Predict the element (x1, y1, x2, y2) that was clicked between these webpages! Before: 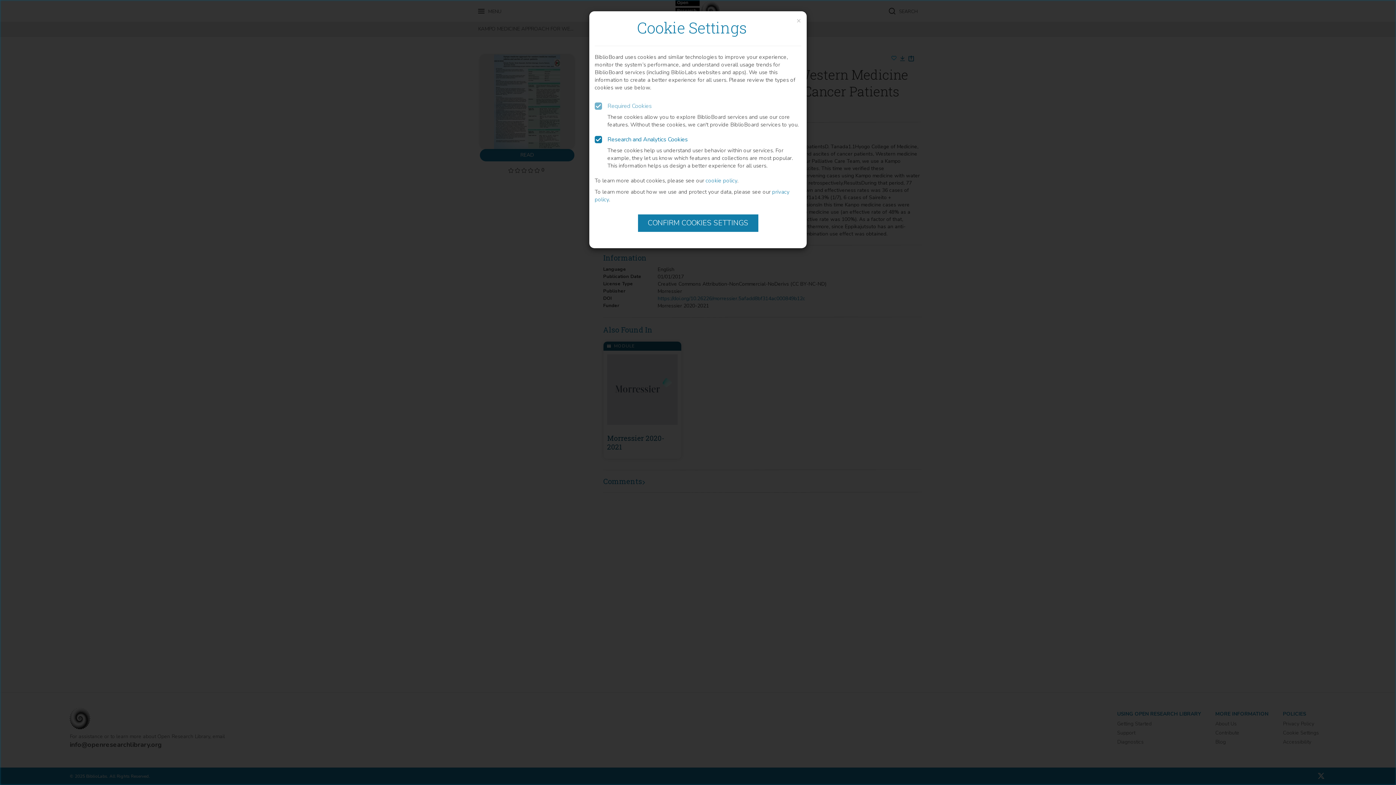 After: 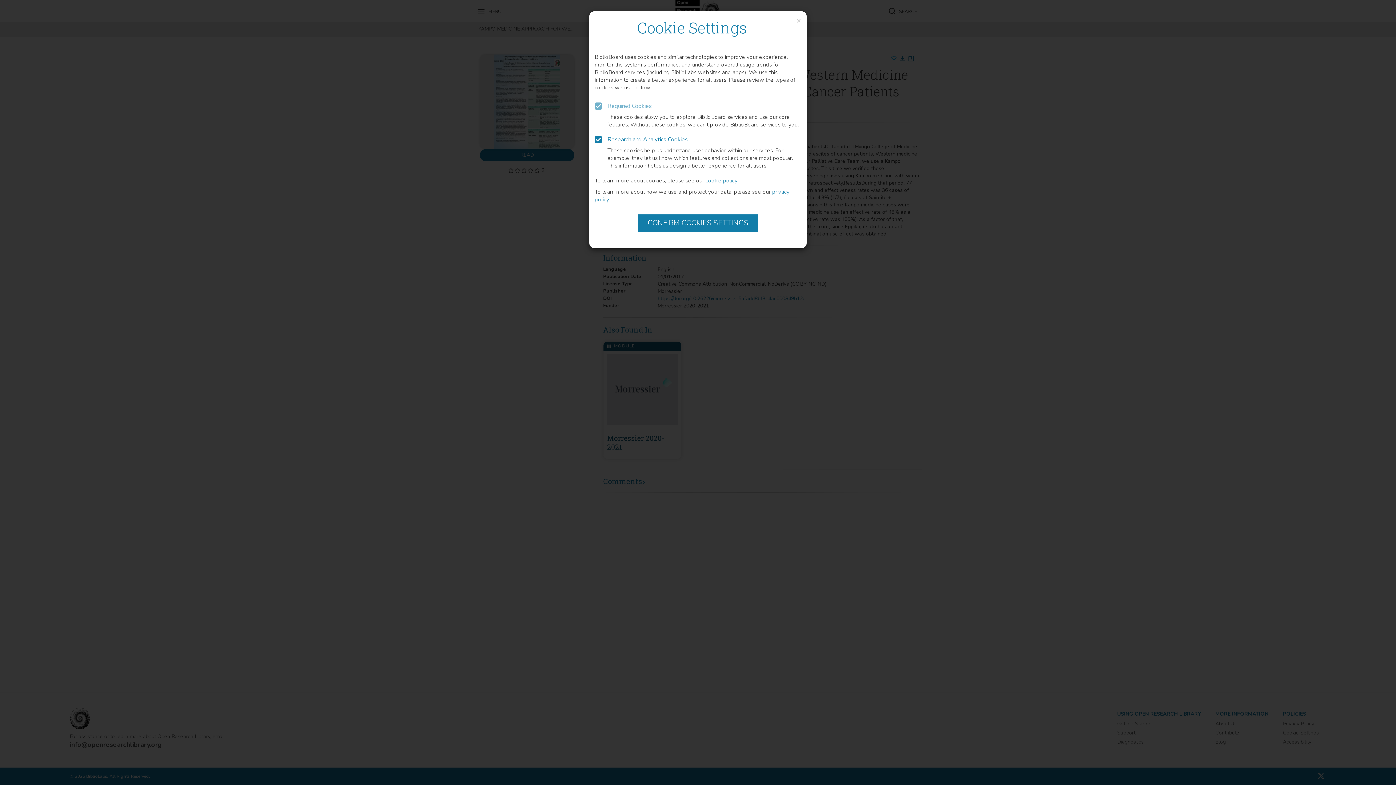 Action: bbox: (705, 117, 737, 124) label: cookie policy